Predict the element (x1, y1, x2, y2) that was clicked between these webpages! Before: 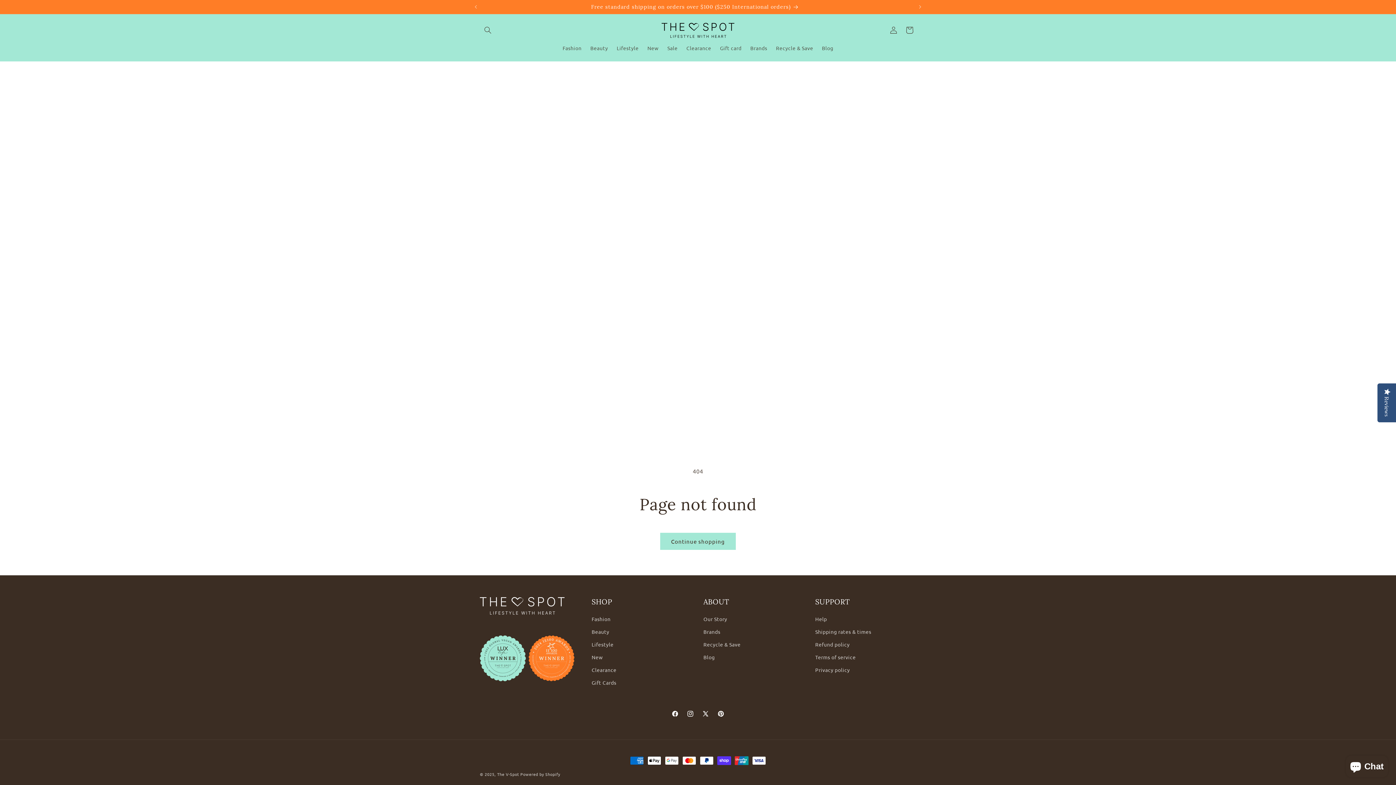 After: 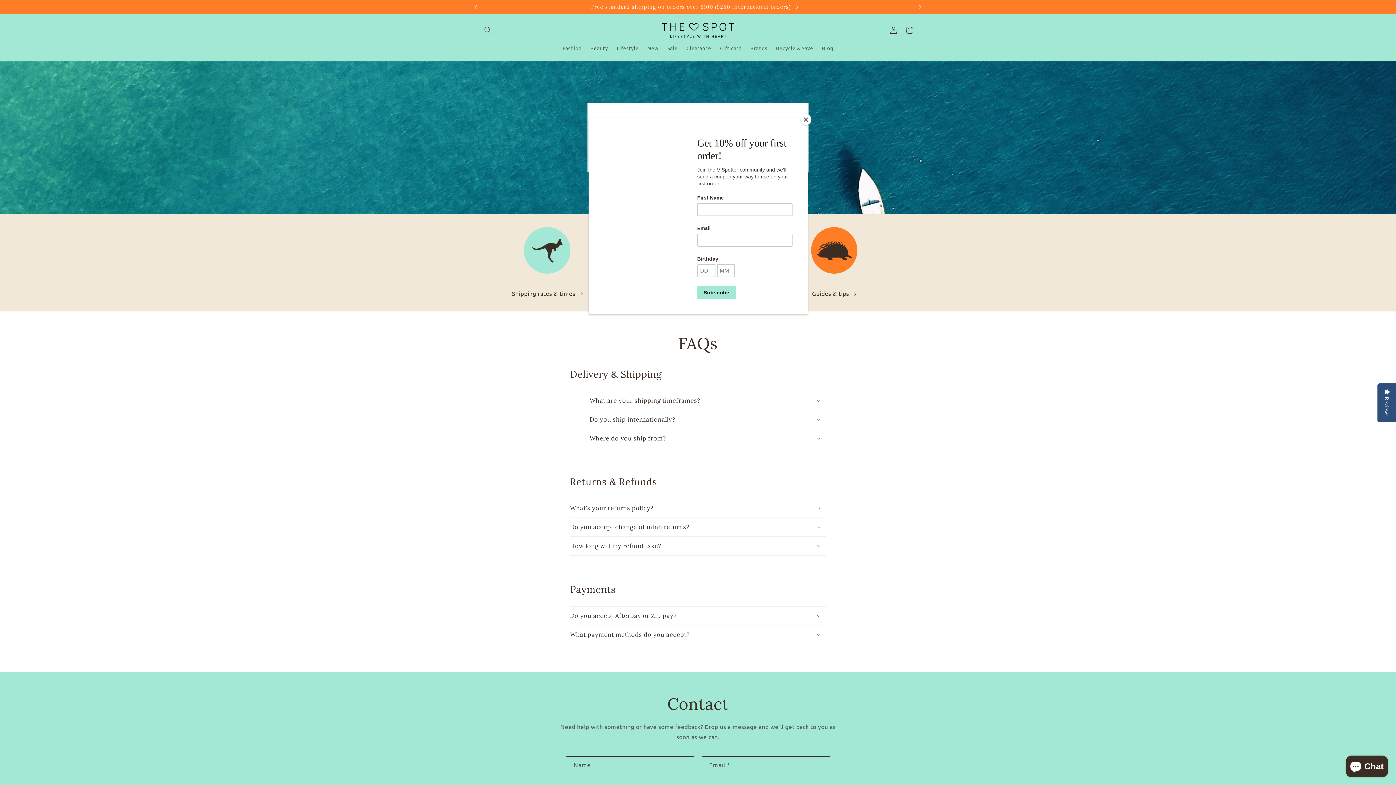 Action: bbox: (815, 614, 827, 625) label: Help